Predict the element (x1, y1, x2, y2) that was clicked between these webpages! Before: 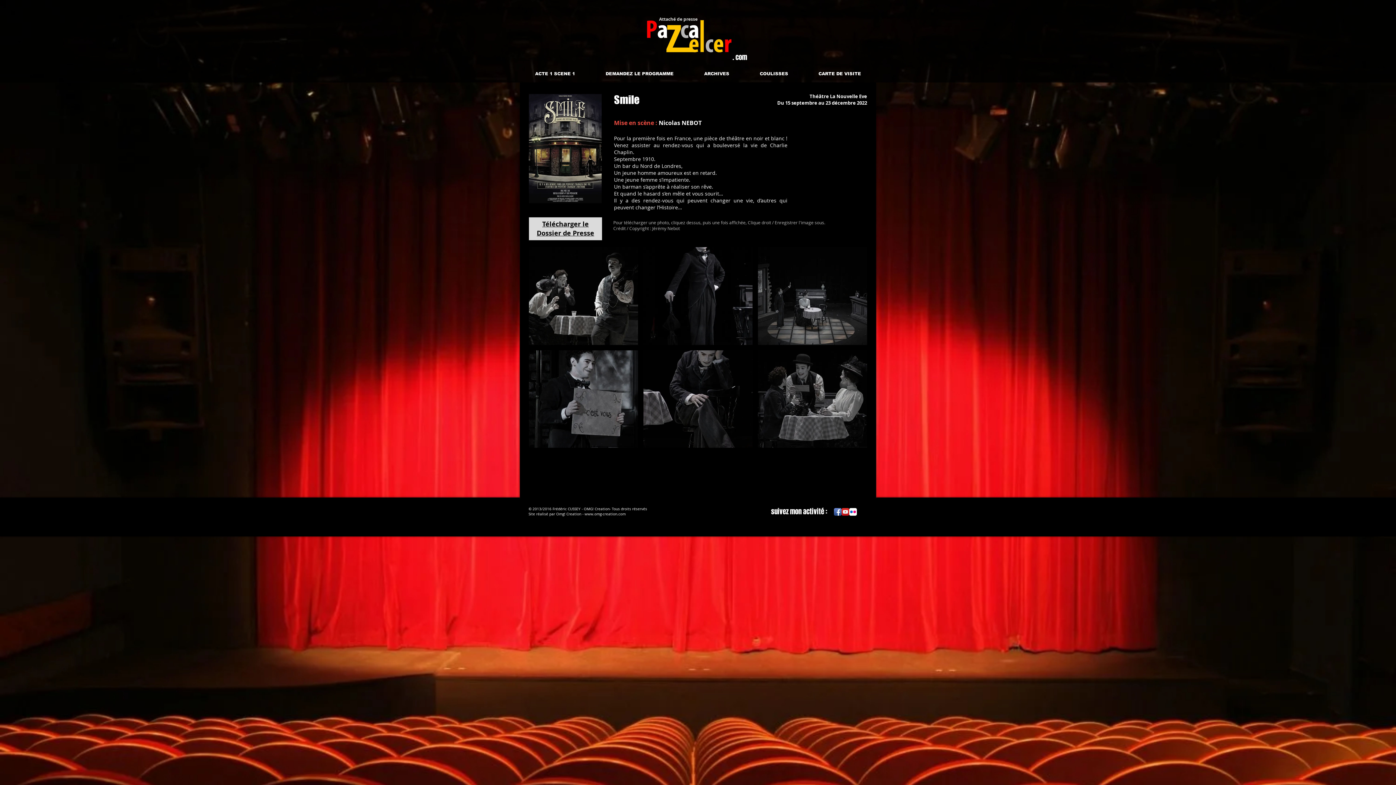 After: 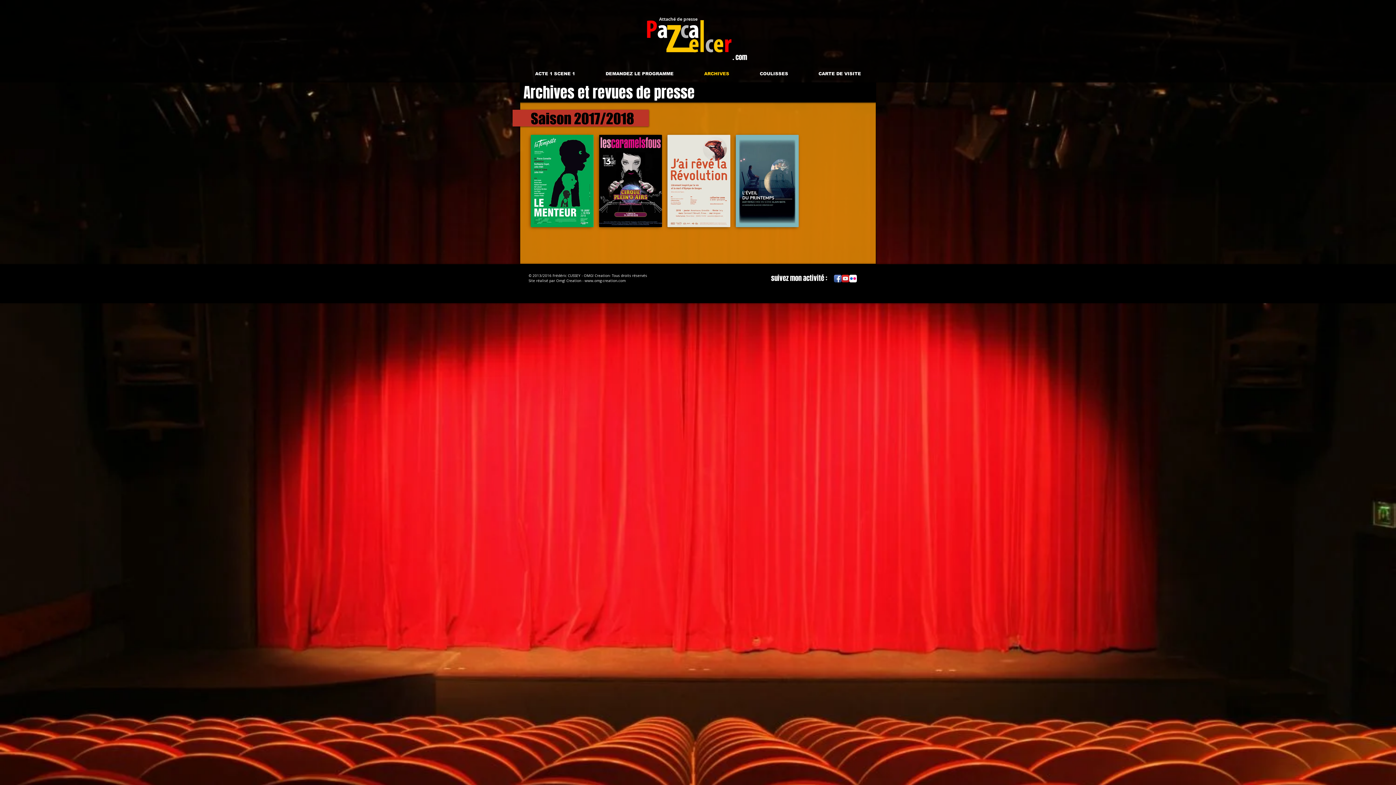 Action: bbox: (689, 70, 744, 77) label: ARCHIVES